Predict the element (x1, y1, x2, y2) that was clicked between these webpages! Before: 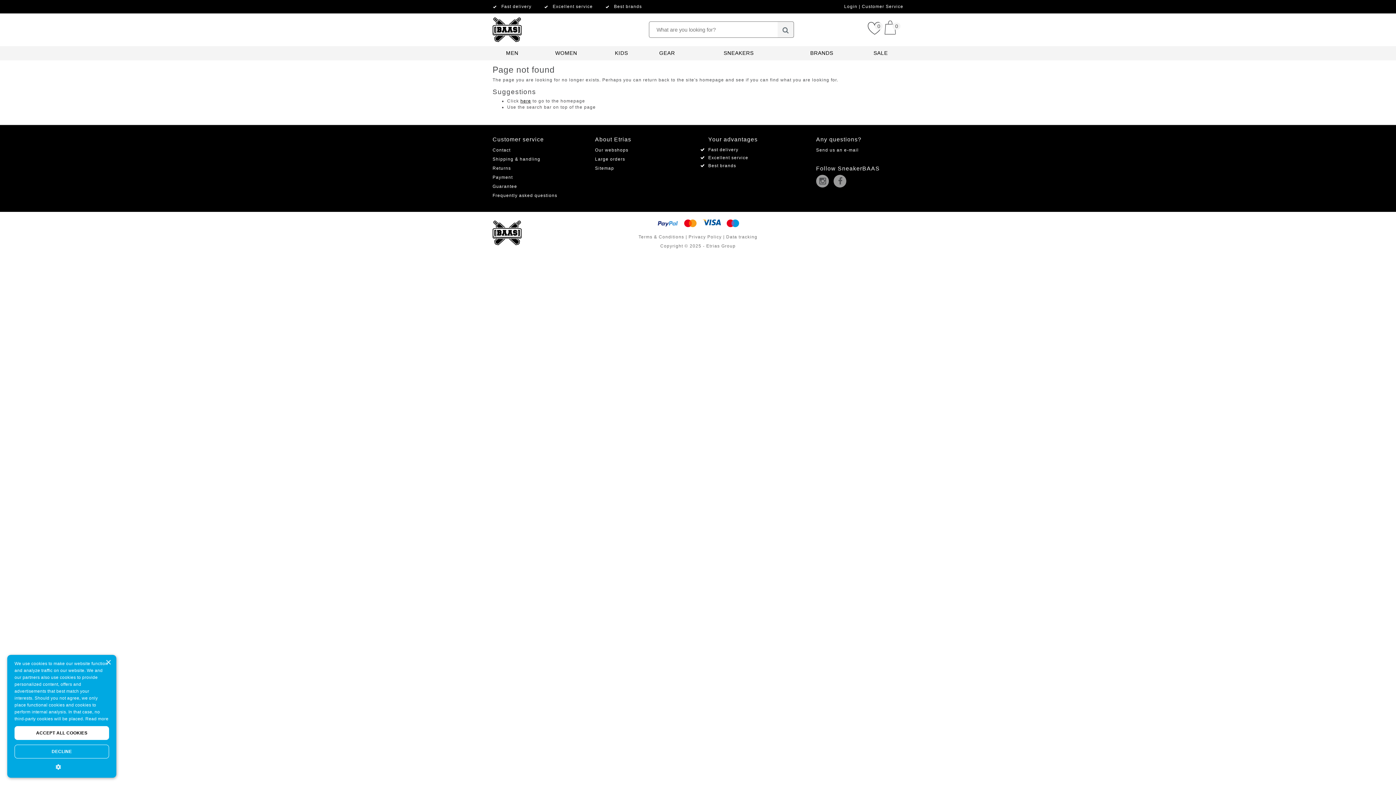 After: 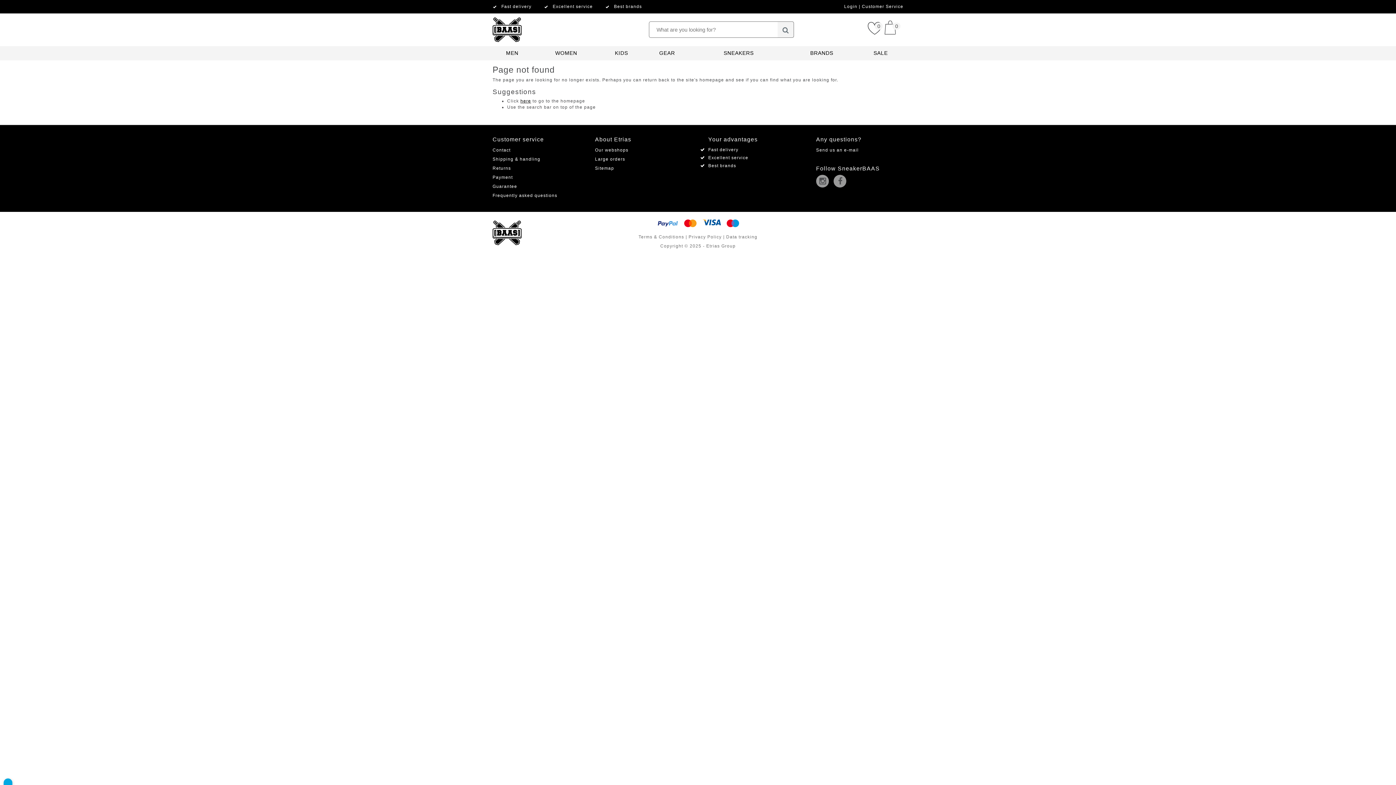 Action: bbox: (14, 745, 109, 758) label: DECLINE